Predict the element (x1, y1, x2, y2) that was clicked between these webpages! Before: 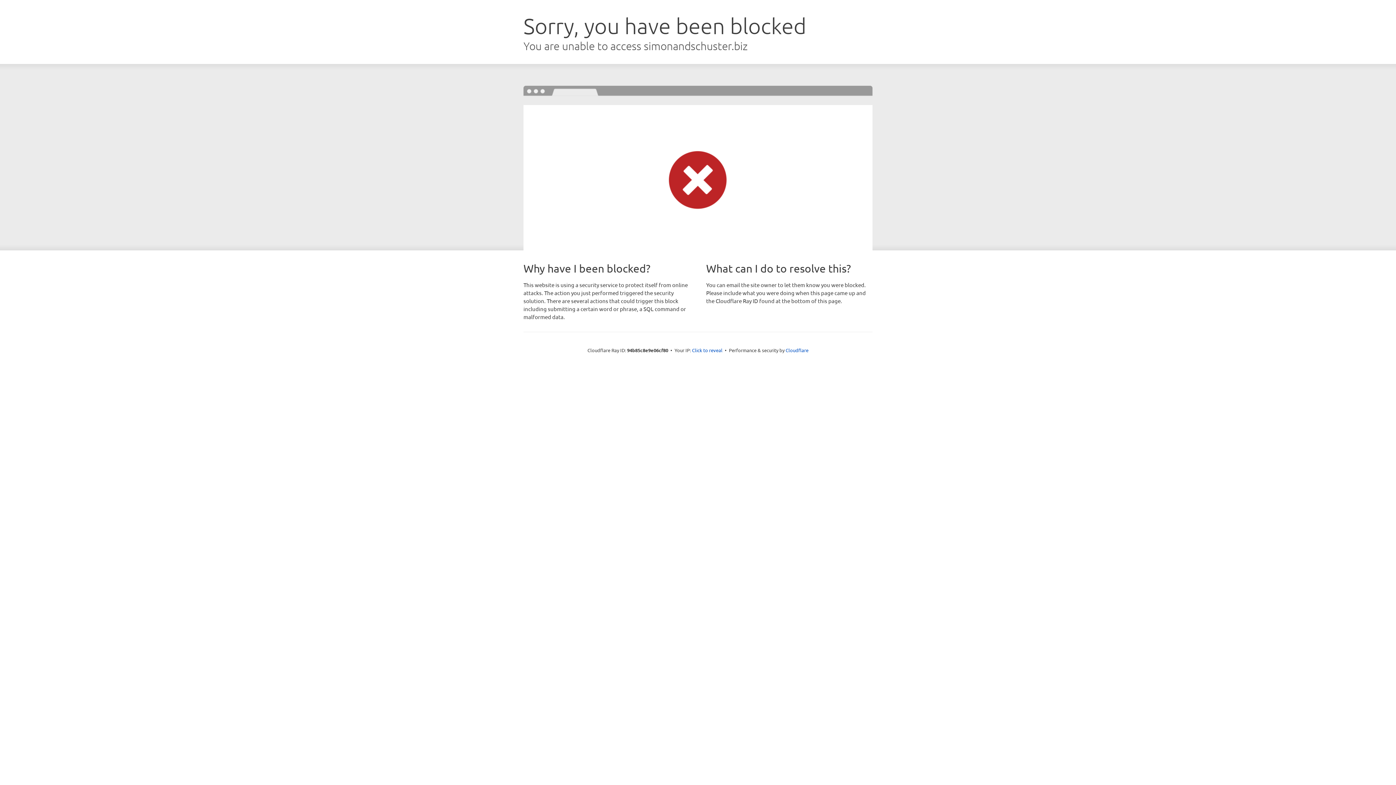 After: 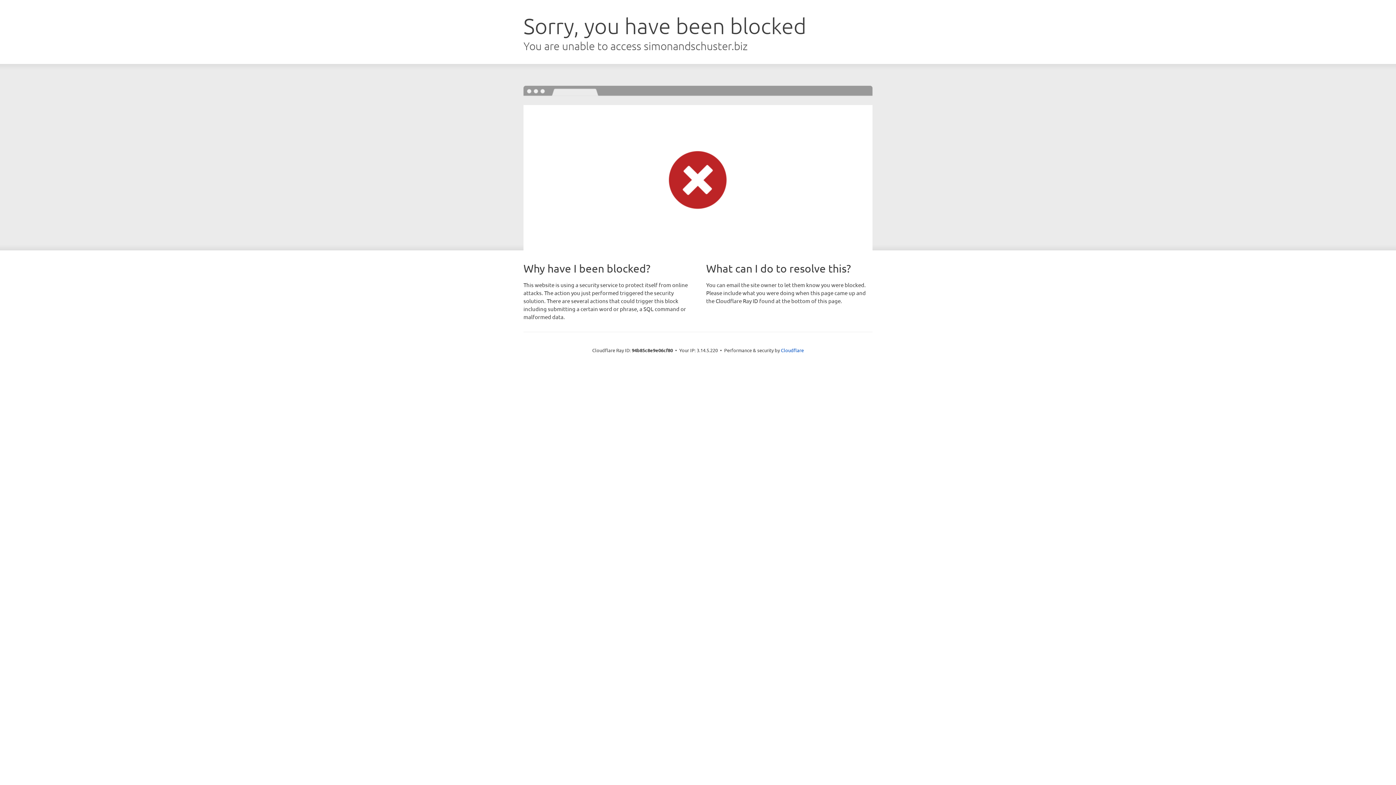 Action: label: Click to reveal bbox: (692, 346, 722, 353)